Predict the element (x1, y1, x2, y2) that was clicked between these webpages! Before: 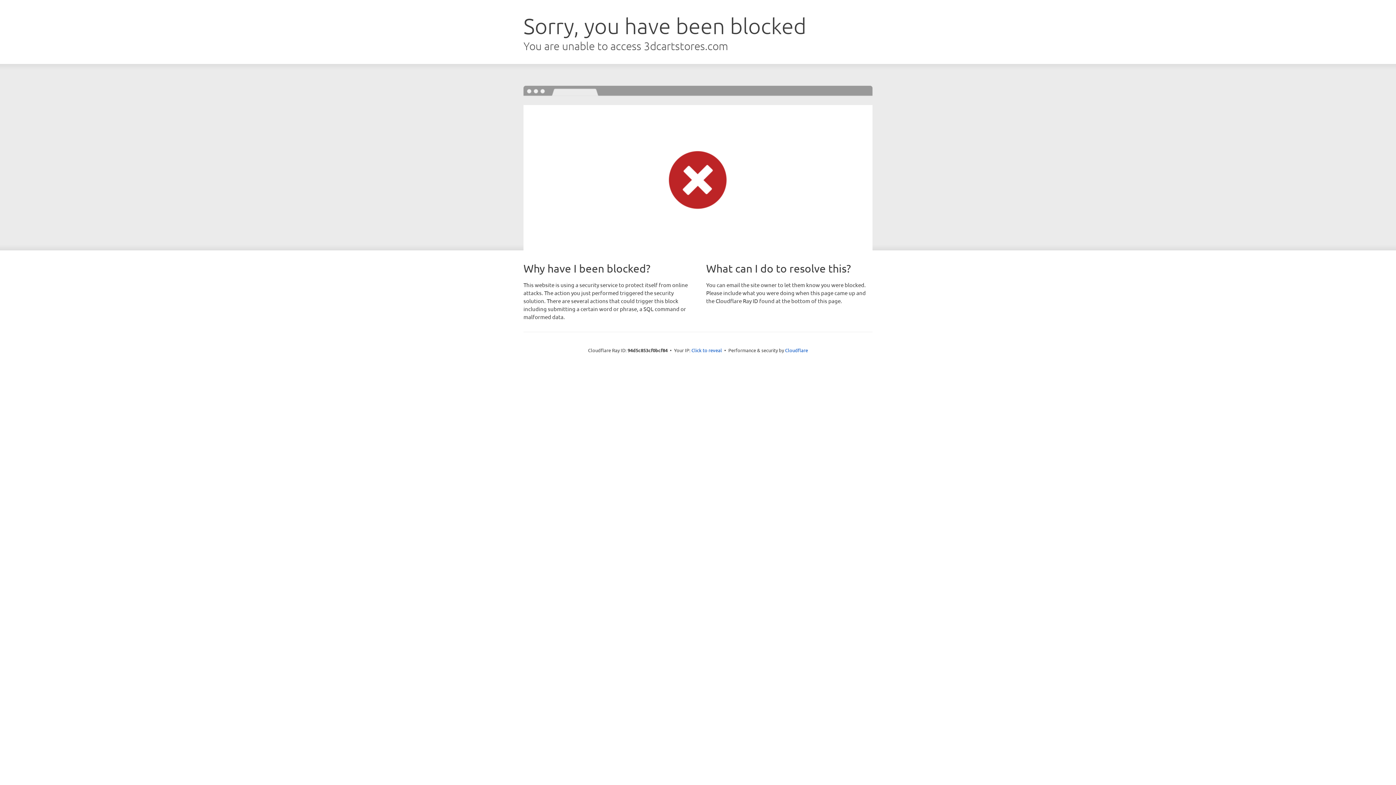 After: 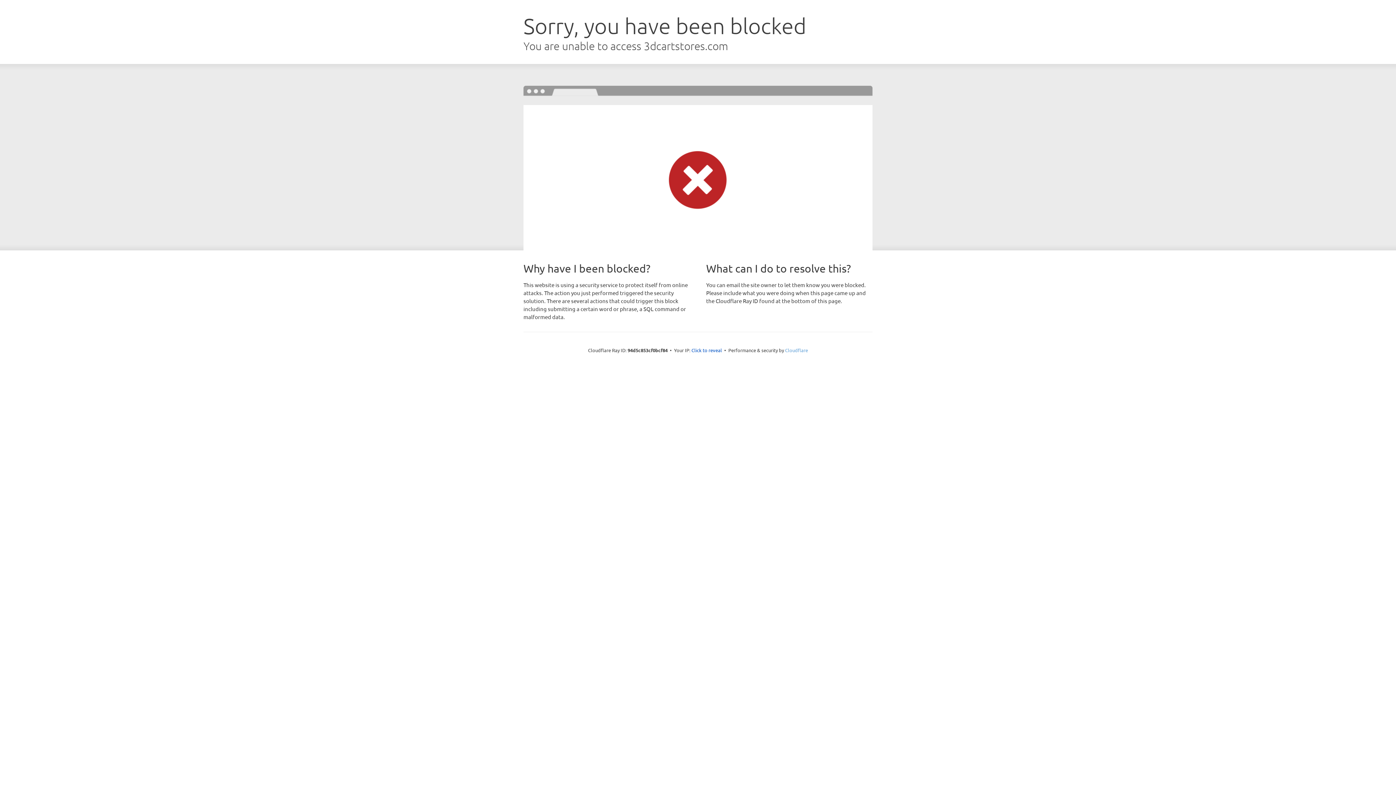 Action: bbox: (785, 347, 808, 353) label: Cloudflare